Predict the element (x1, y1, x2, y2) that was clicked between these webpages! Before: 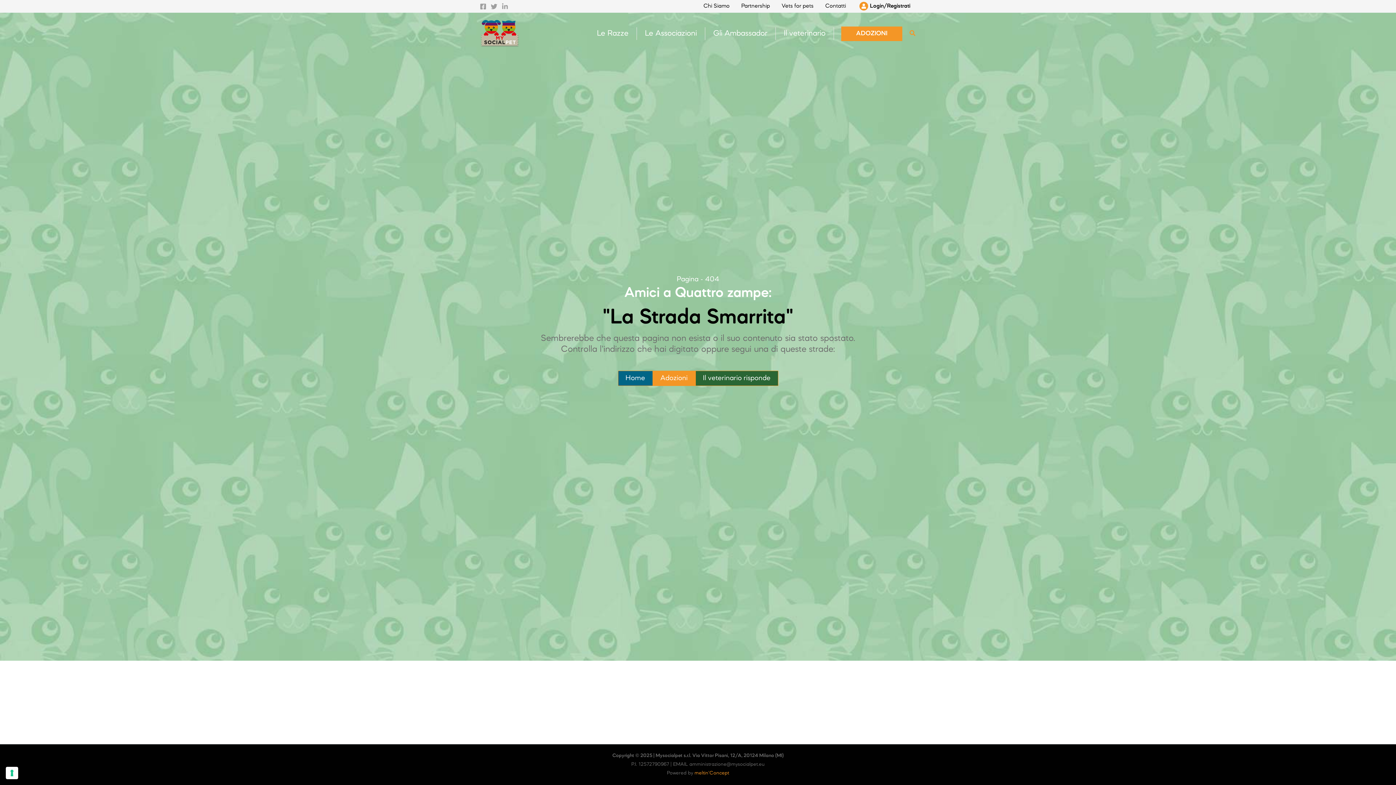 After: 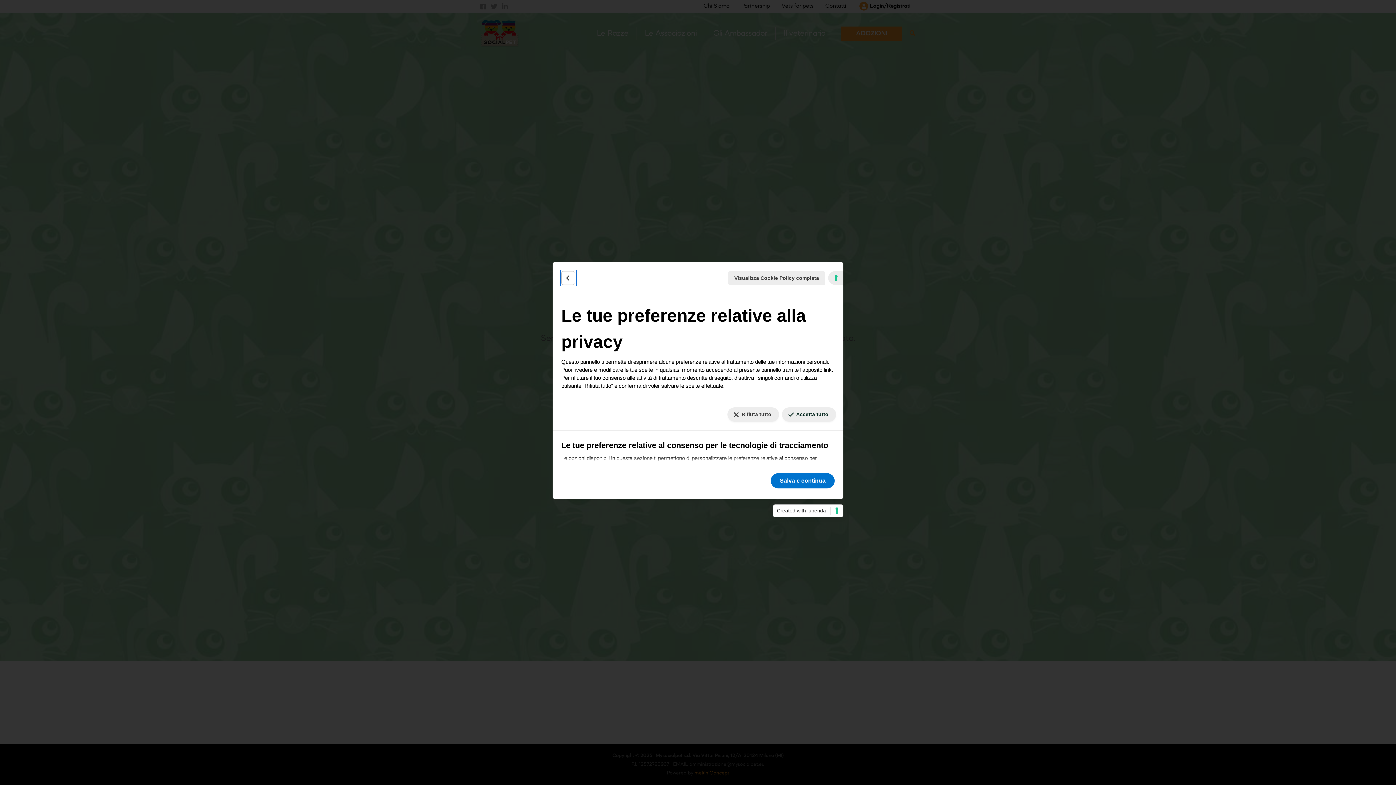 Action: bbox: (5, 767, 18, 779) label: Le tue preferenze relative al consenso per le tecnologie di tracciamento